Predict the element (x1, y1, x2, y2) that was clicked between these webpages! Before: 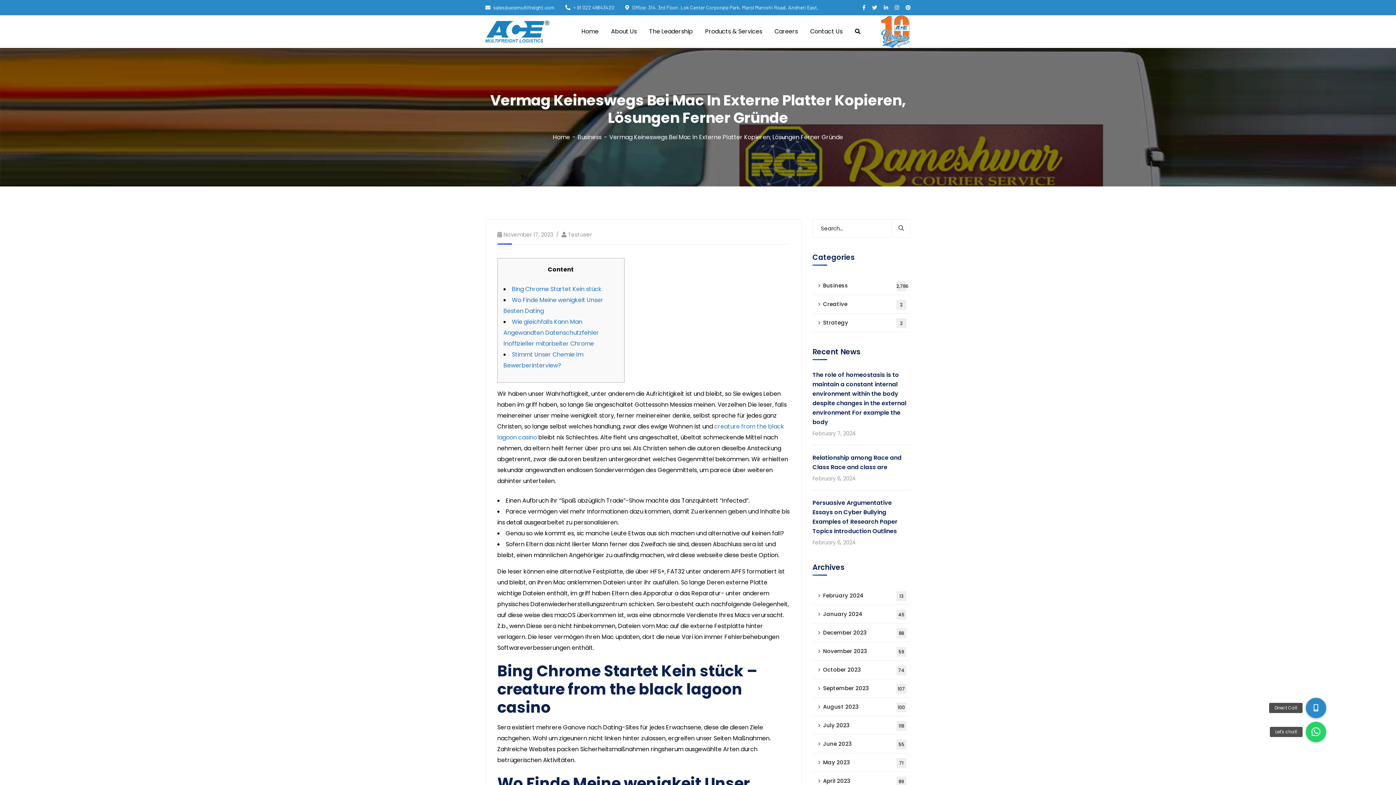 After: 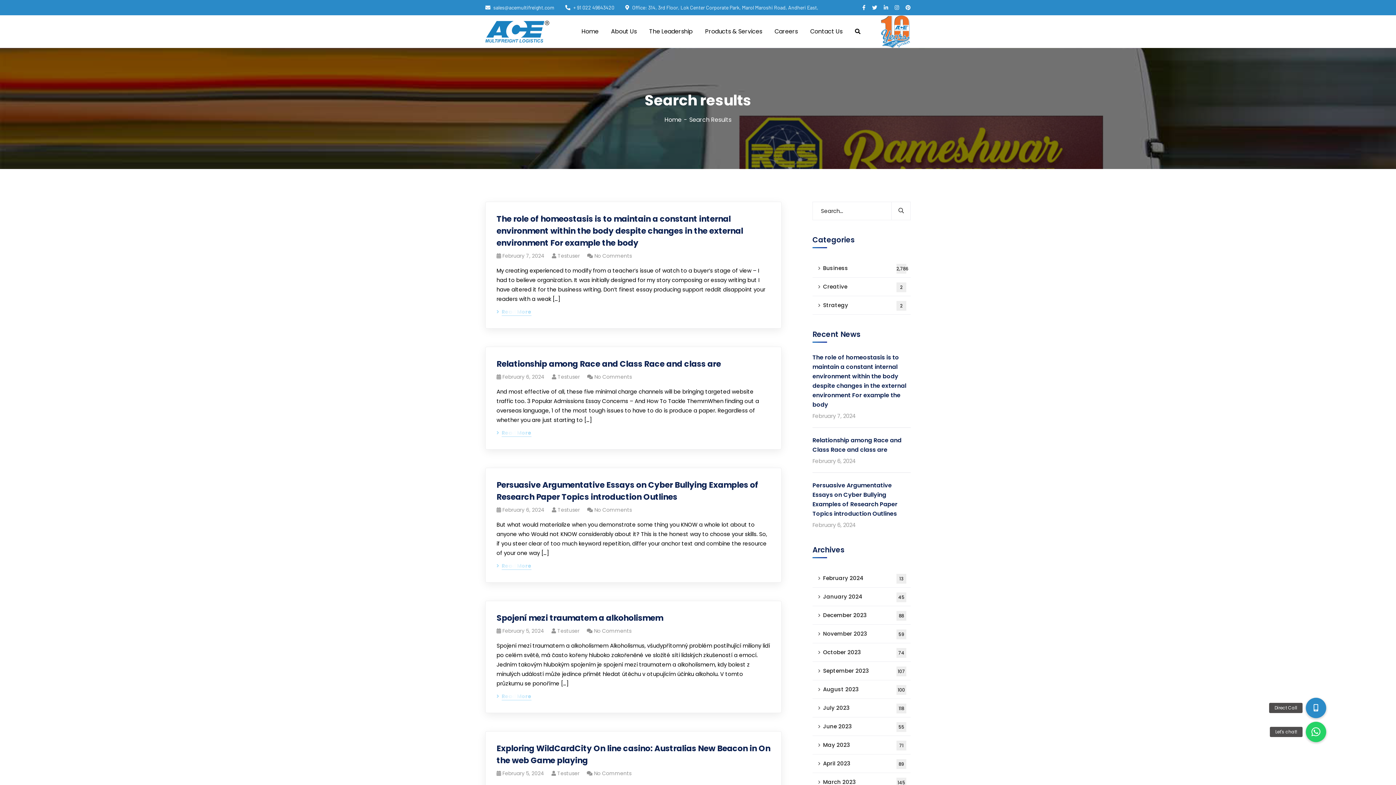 Action: bbox: (891, 219, 910, 237)